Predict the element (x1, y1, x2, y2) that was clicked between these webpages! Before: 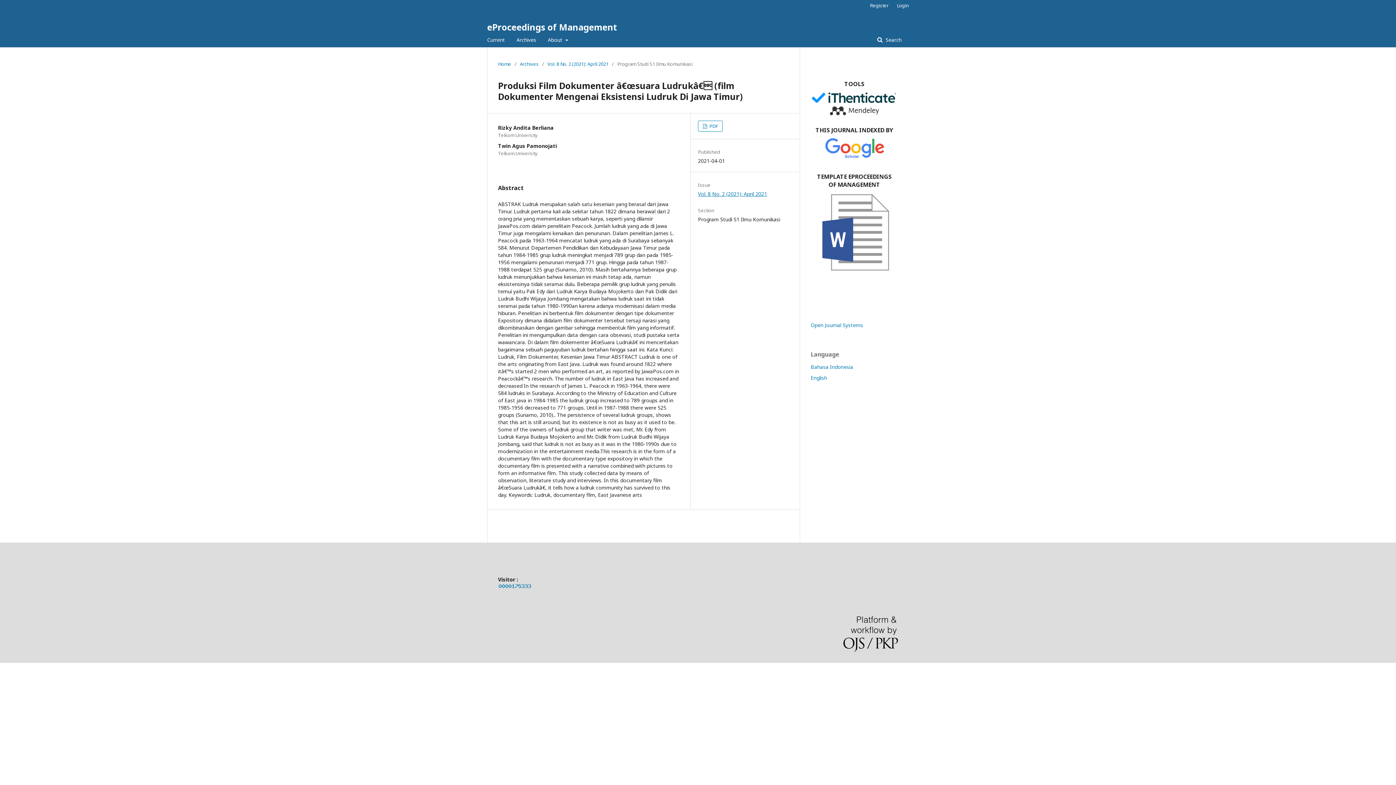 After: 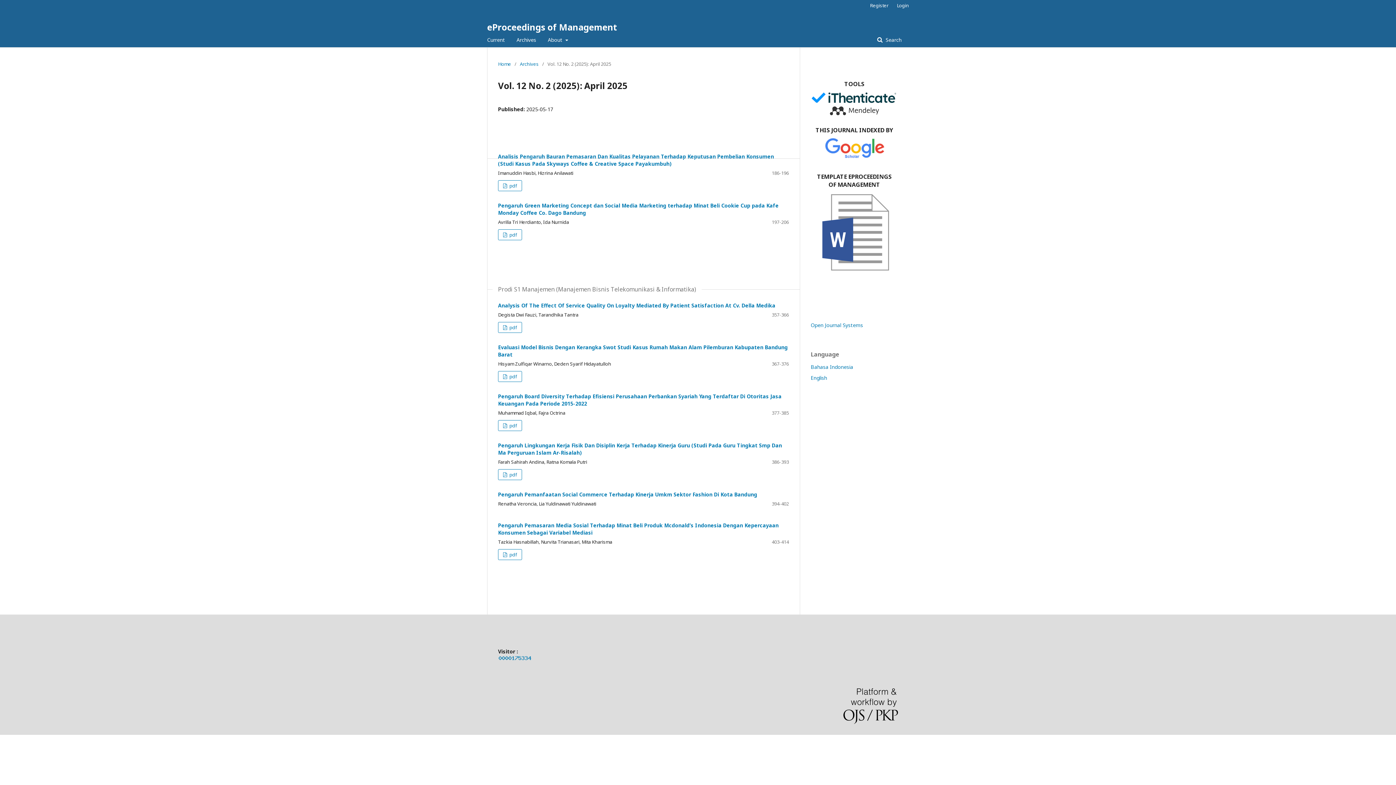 Action: bbox: (487, 32, 505, 47) label: Current